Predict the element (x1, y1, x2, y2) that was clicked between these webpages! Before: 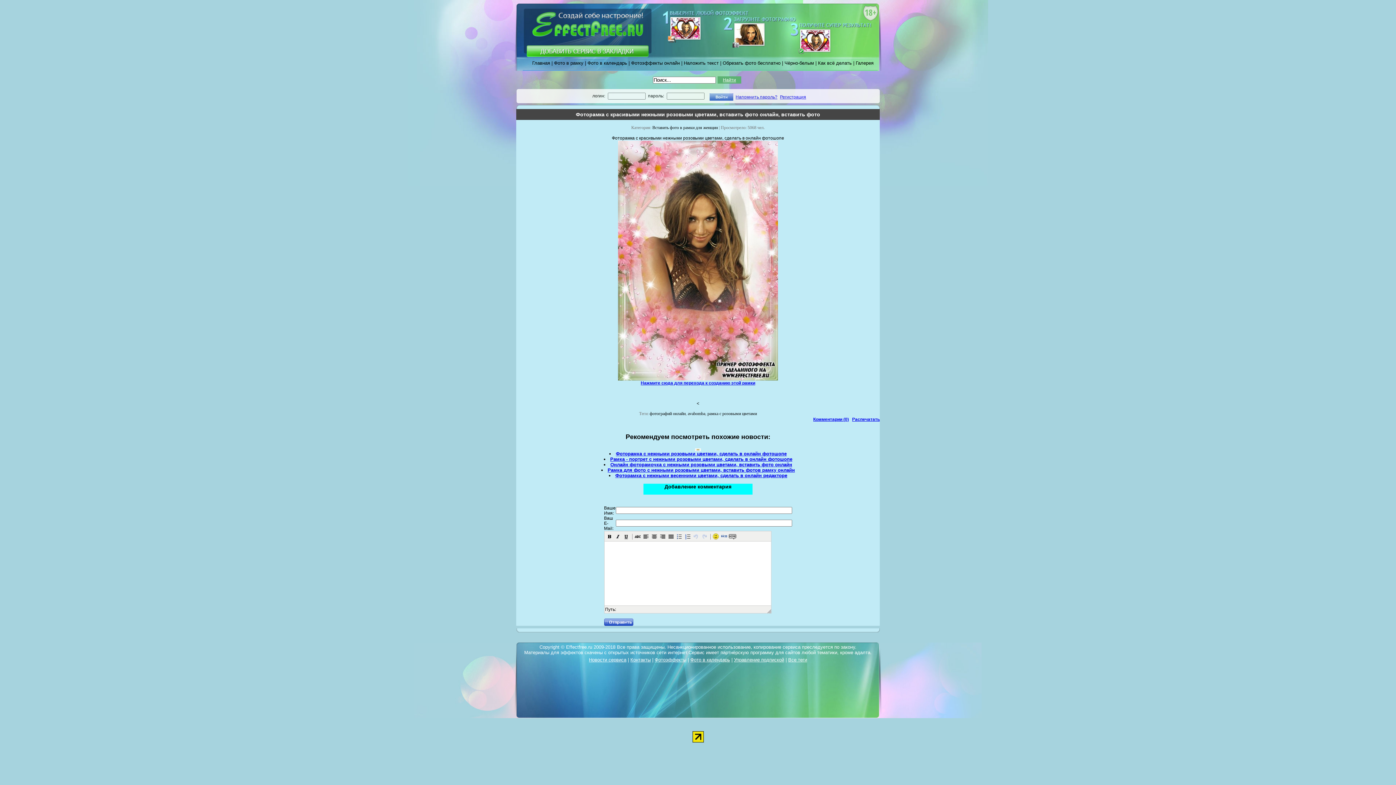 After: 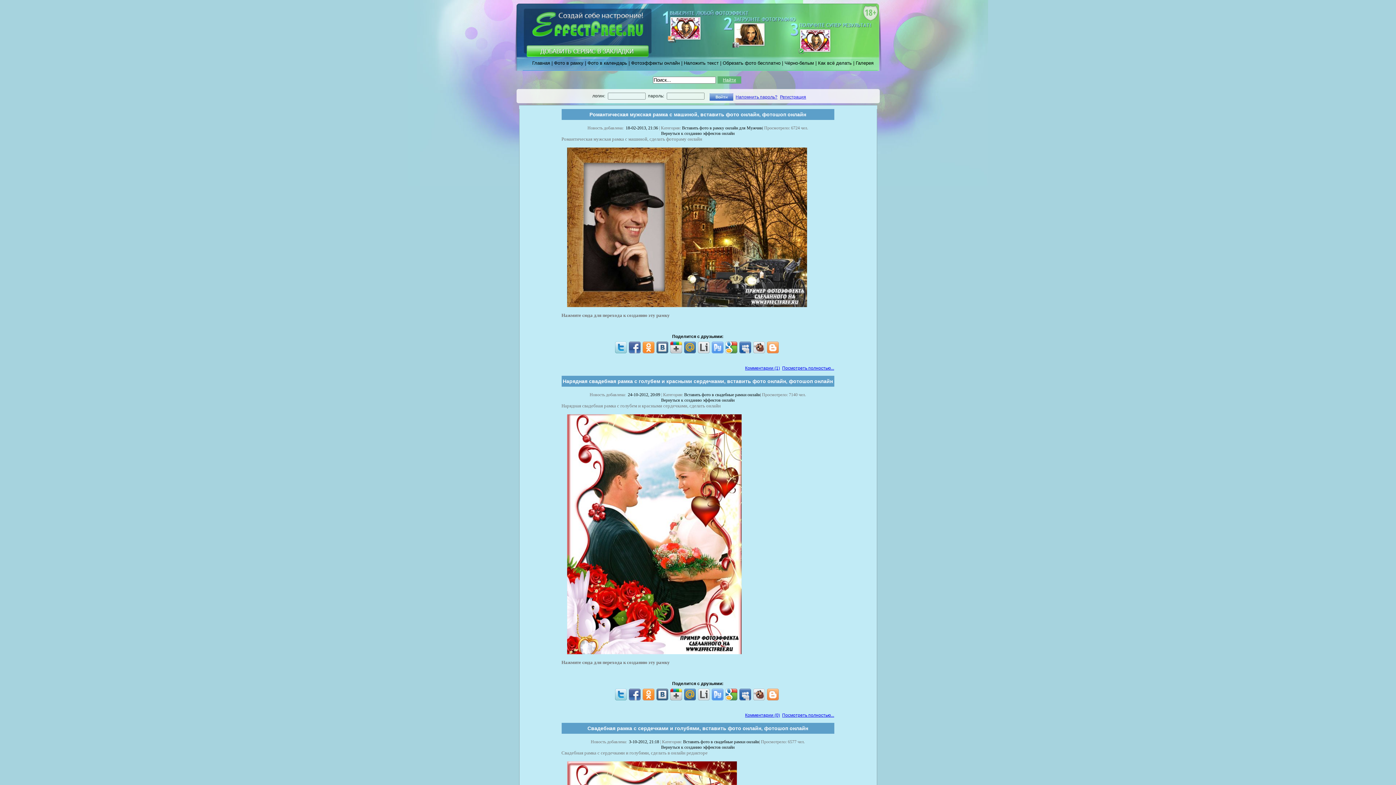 Action: label: фотографий онлайн bbox: (649, 411, 685, 416)